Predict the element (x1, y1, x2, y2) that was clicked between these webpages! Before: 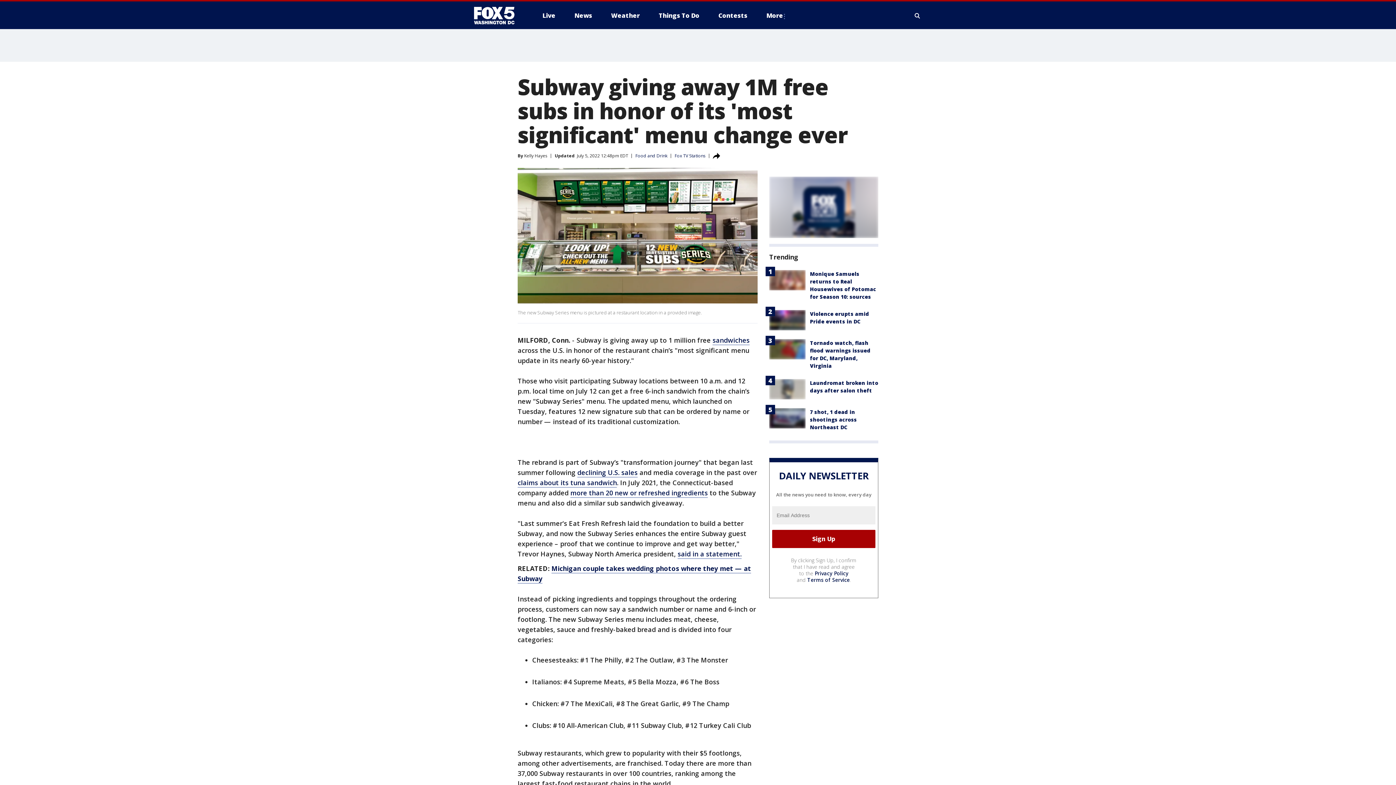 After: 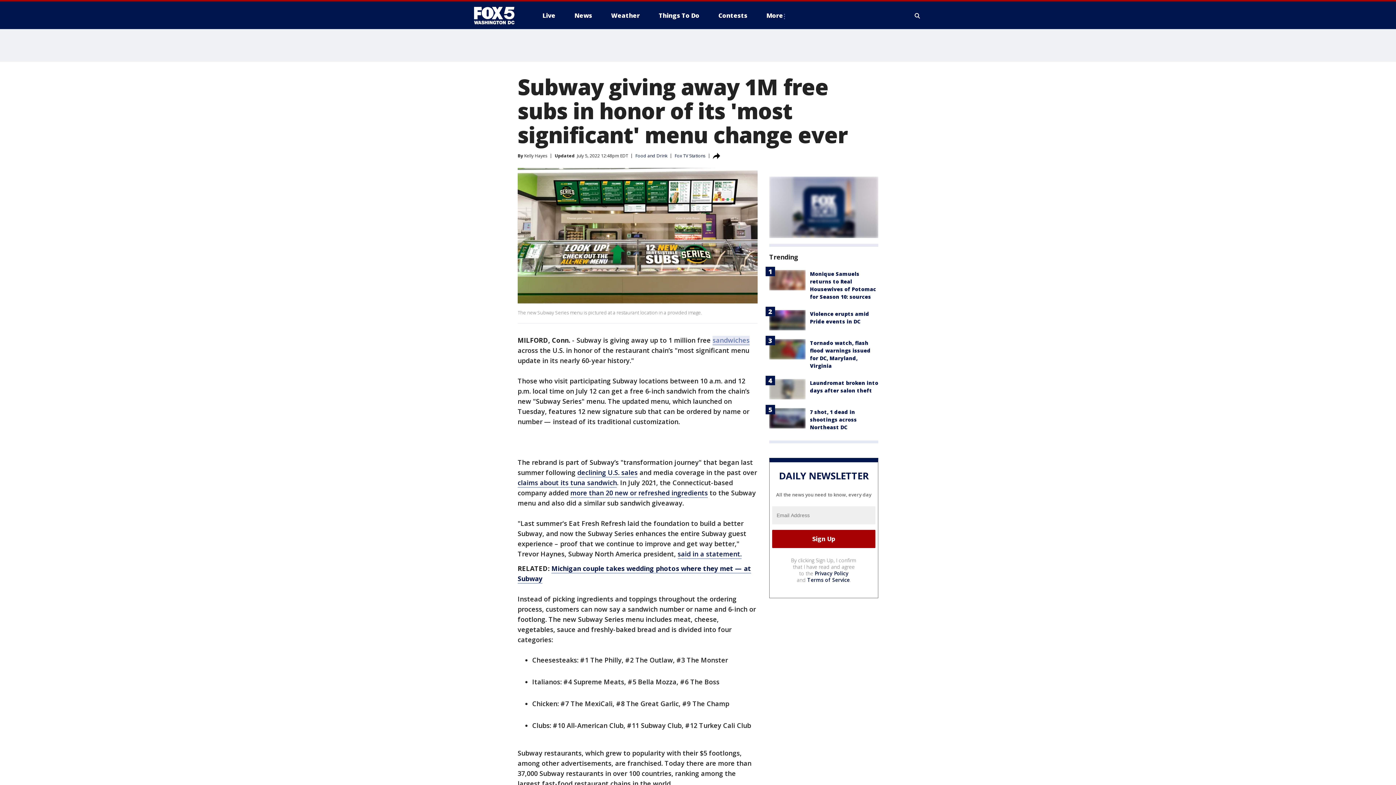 Action: label: sandwiches bbox: (712, 336, 749, 345)